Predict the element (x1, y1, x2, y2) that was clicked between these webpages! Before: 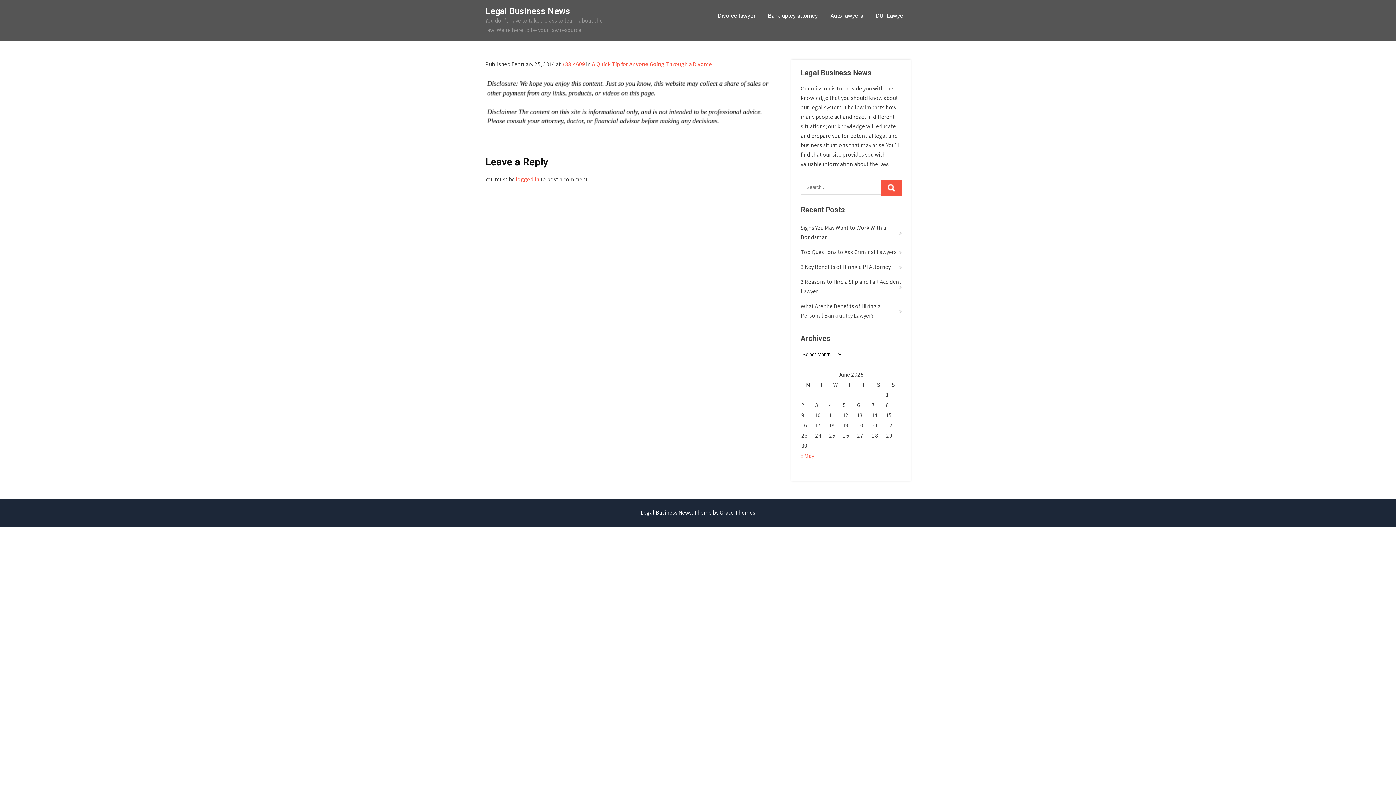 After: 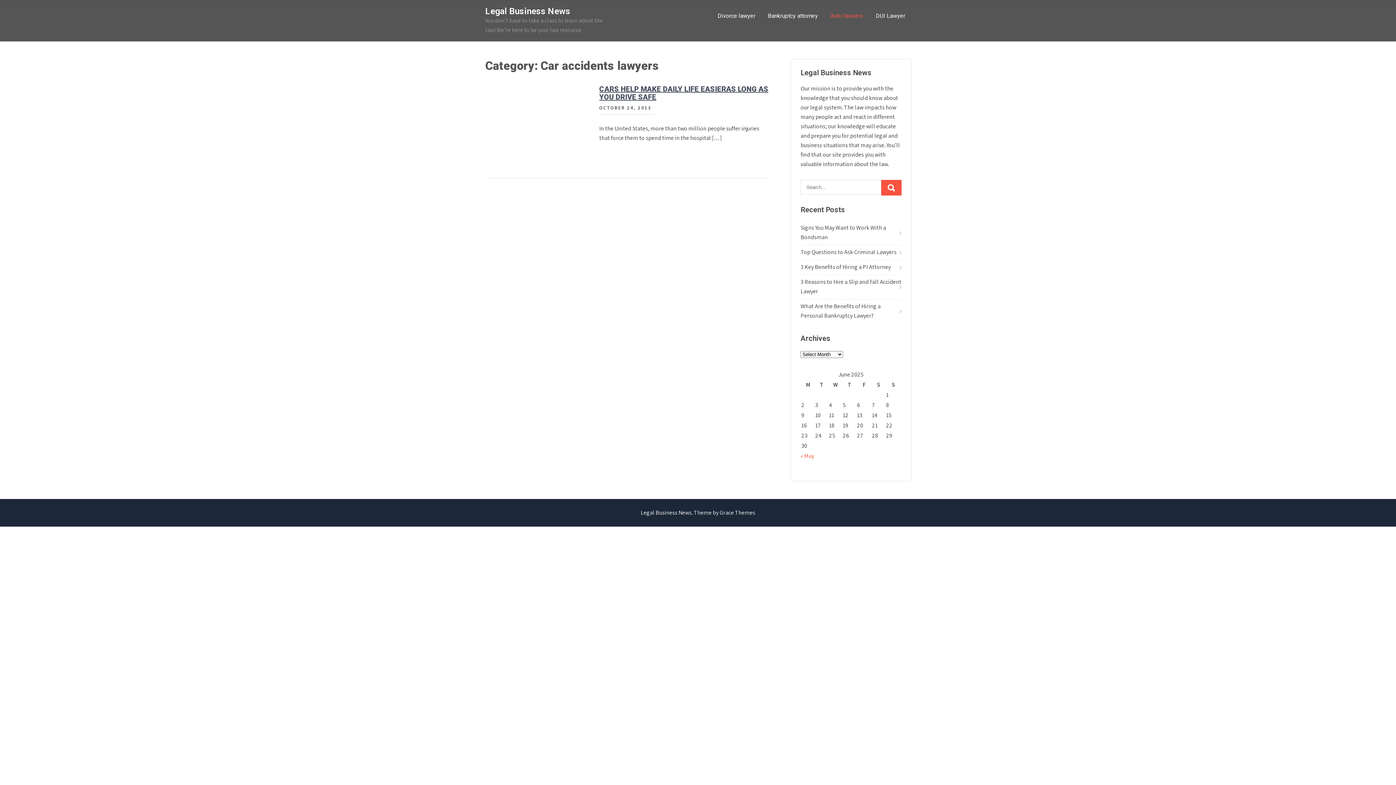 Action: label: Auto lawyers bbox: (825, 0, 869, 31)